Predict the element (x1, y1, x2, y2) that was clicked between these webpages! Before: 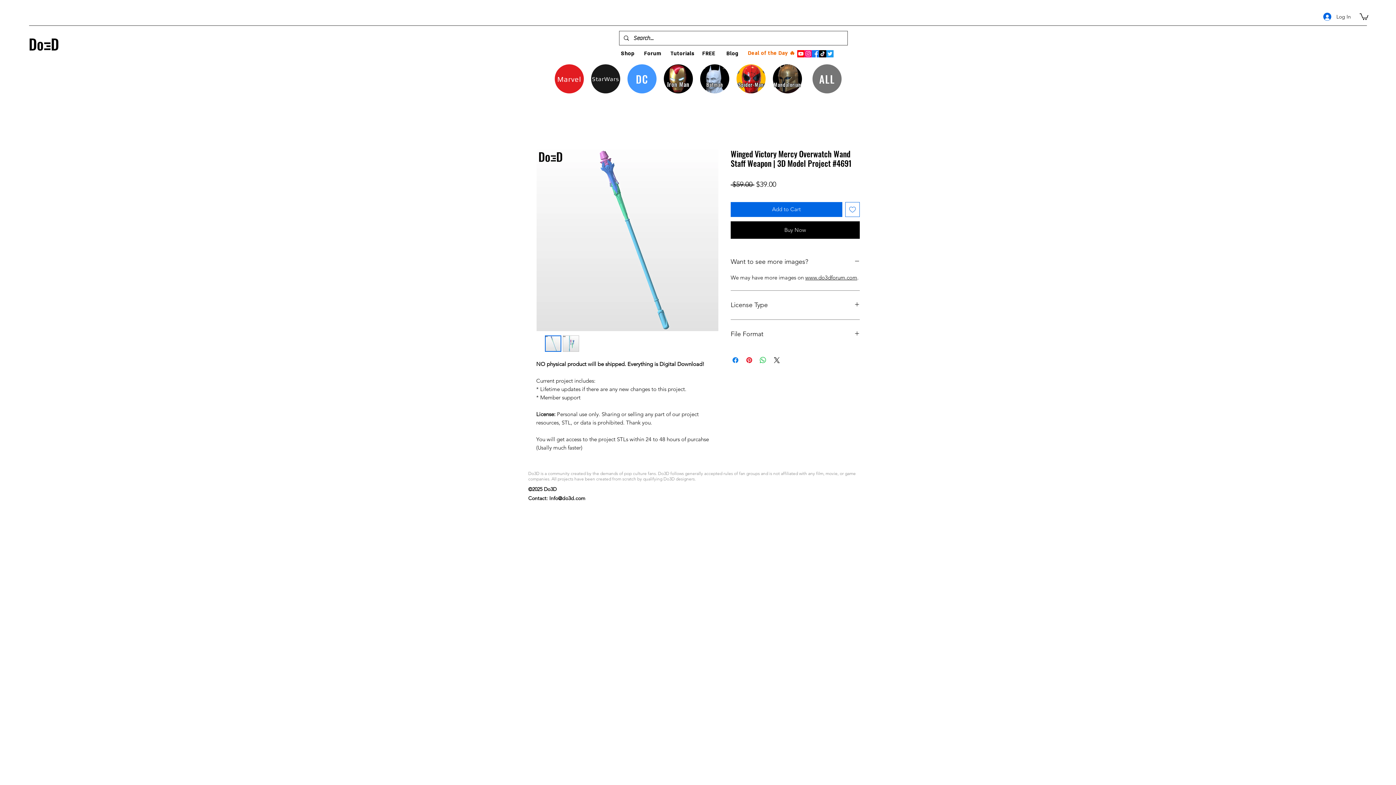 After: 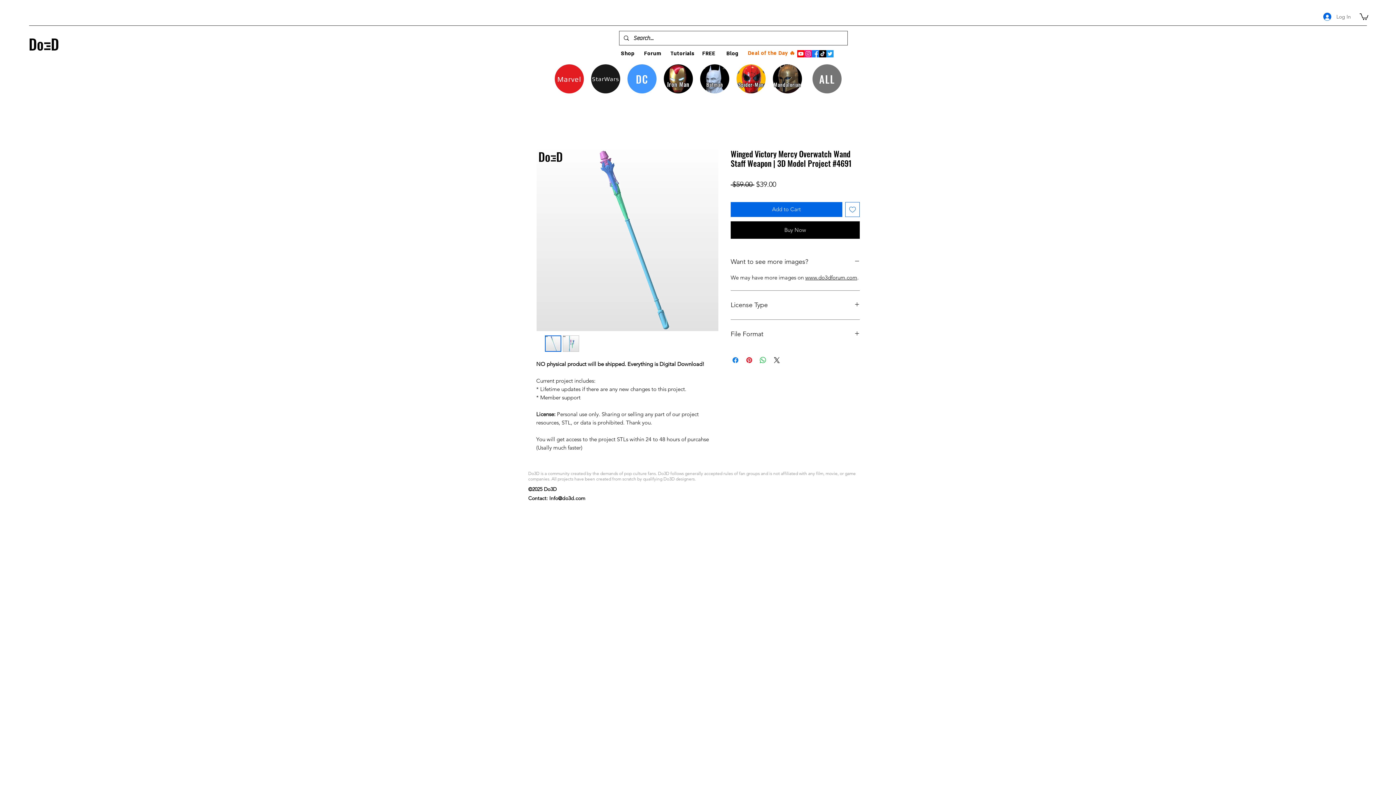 Action: bbox: (1318, 10, 1356, 23) label: Log In